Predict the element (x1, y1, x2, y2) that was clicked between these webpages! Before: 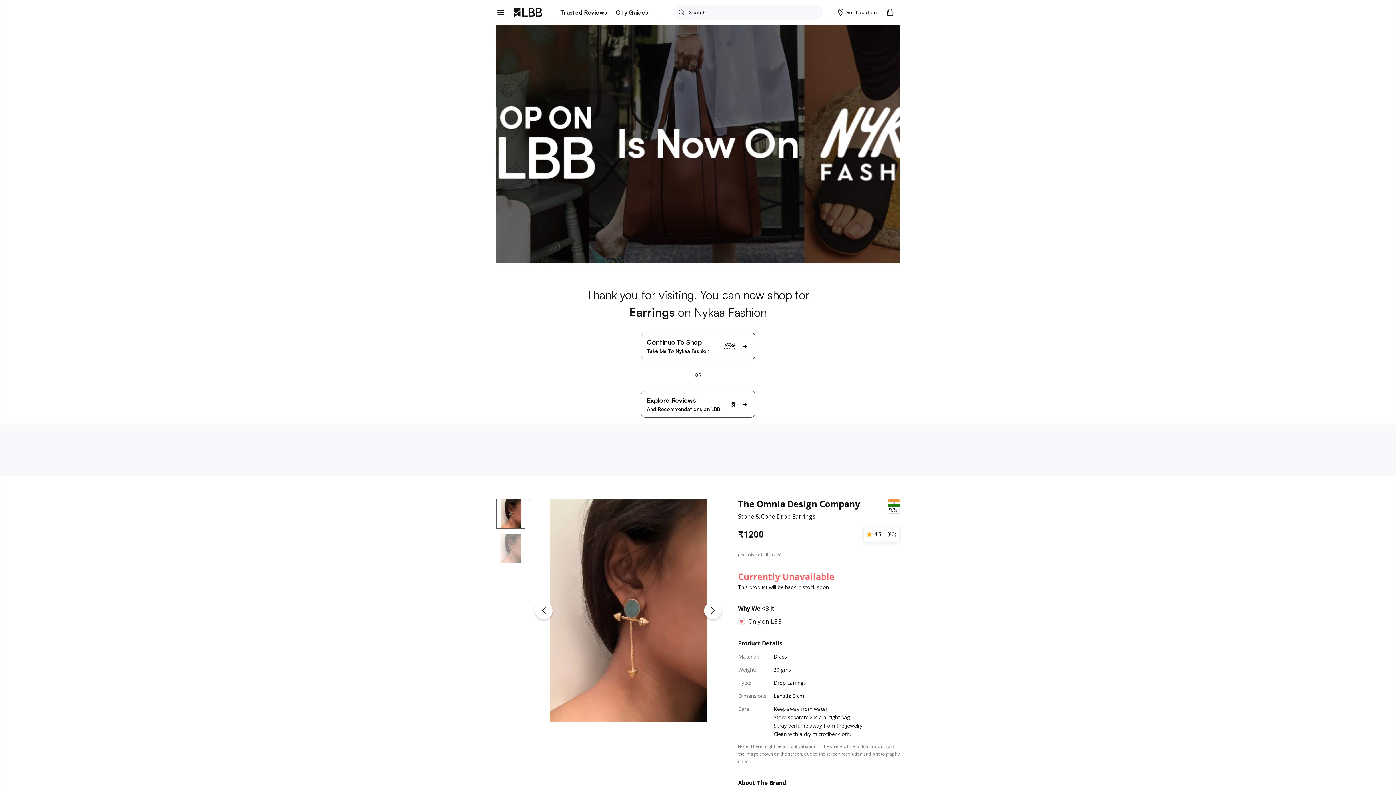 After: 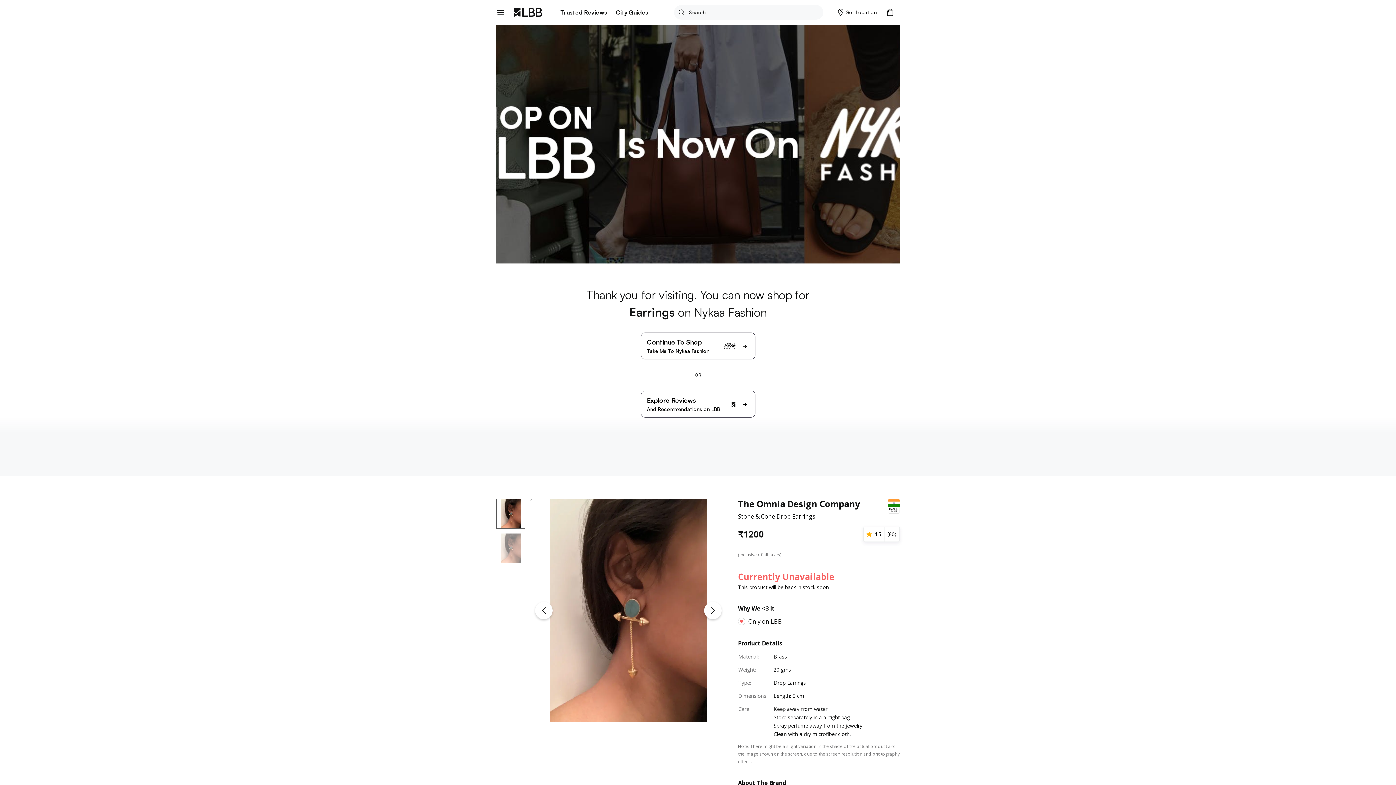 Action: bbox: (674, 5, 689, 19)